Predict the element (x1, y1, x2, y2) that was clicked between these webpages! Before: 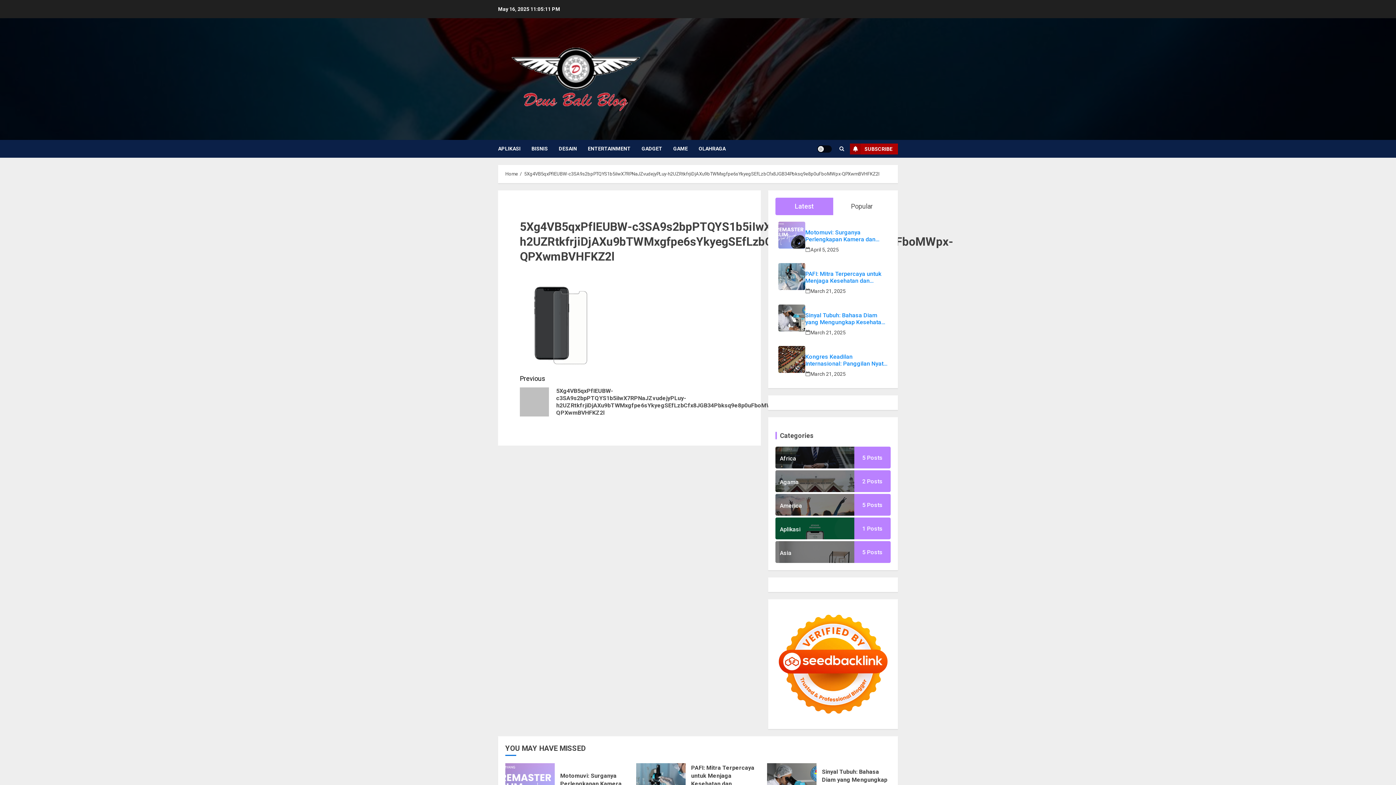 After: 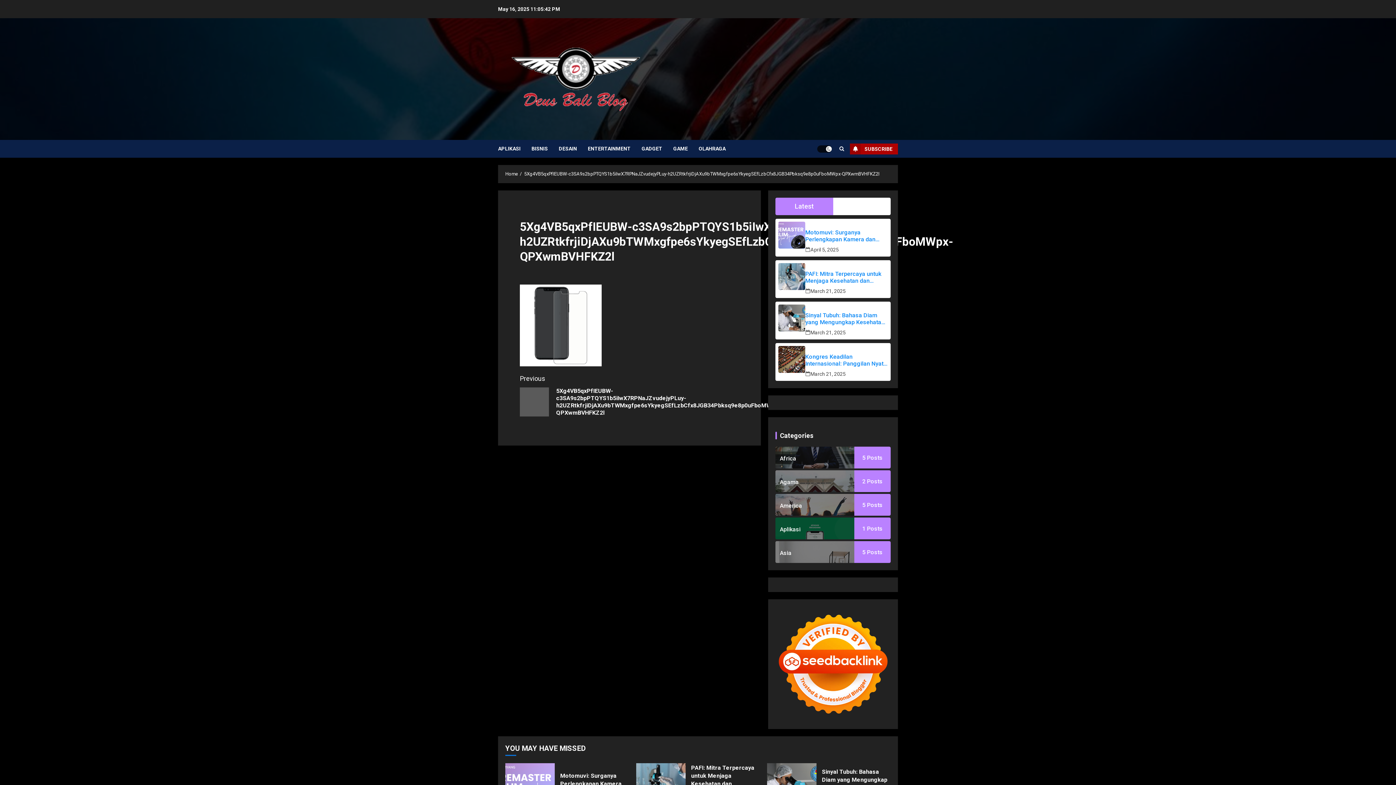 Action: bbox: (817, 145, 832, 152) label: Light/Dark Button